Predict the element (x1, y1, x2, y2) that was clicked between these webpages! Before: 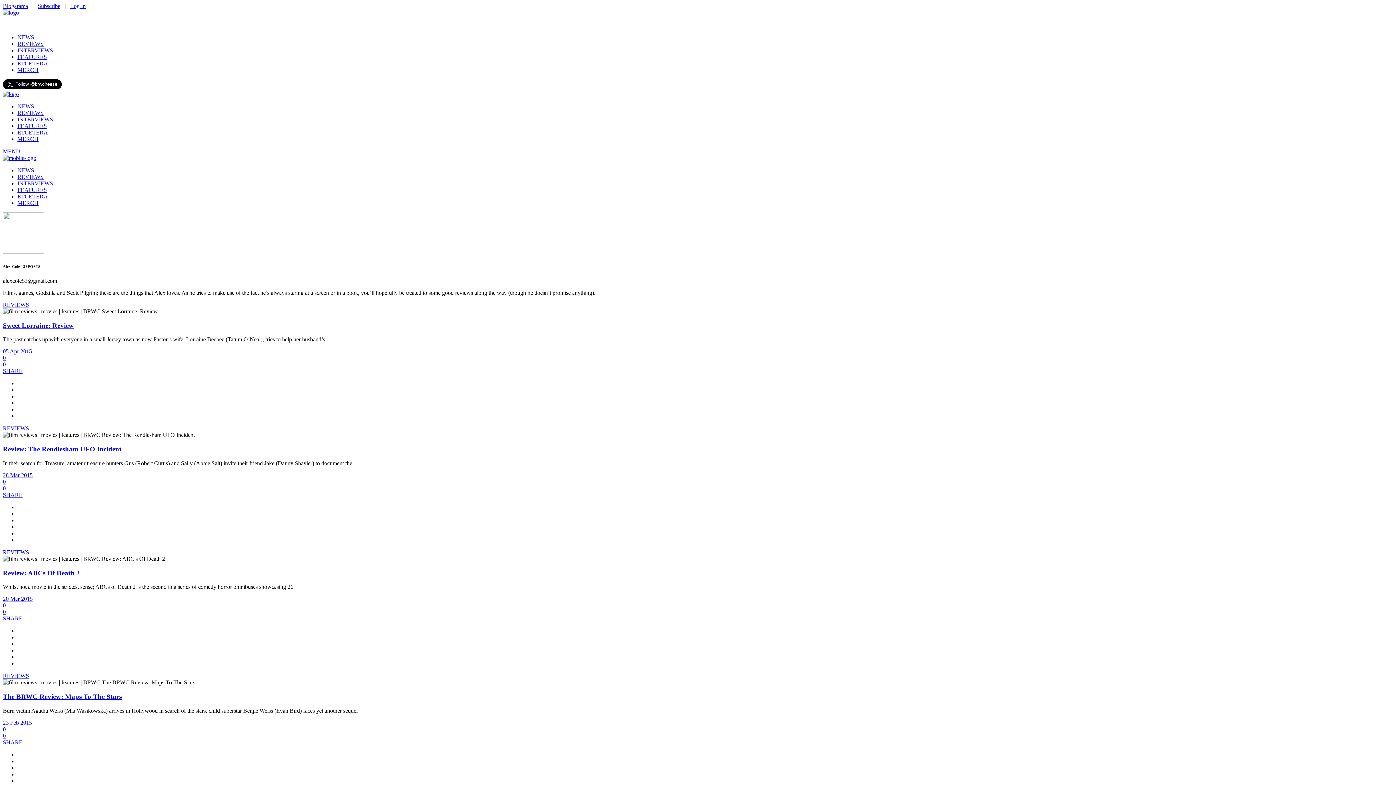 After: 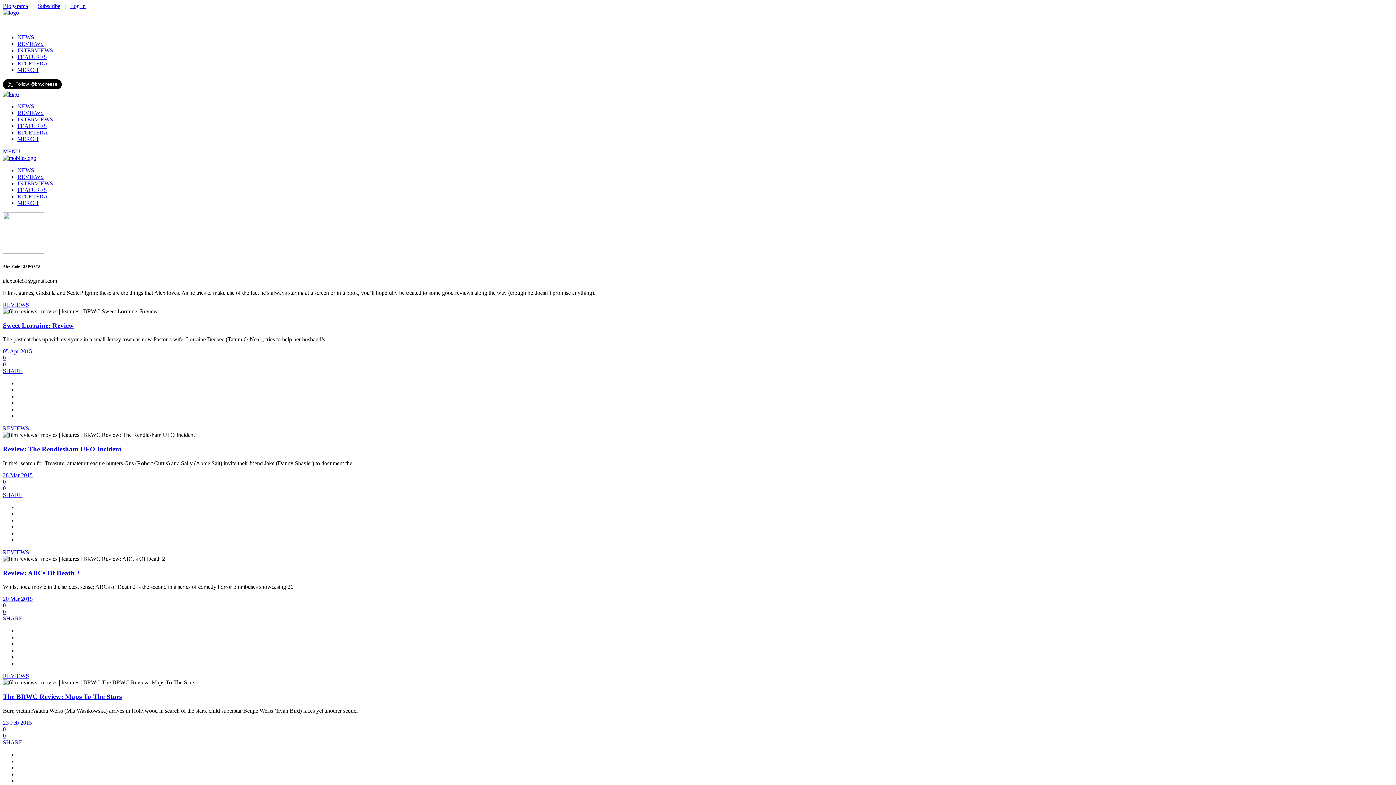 Action: label: SHARE bbox: (2, 491, 22, 498)